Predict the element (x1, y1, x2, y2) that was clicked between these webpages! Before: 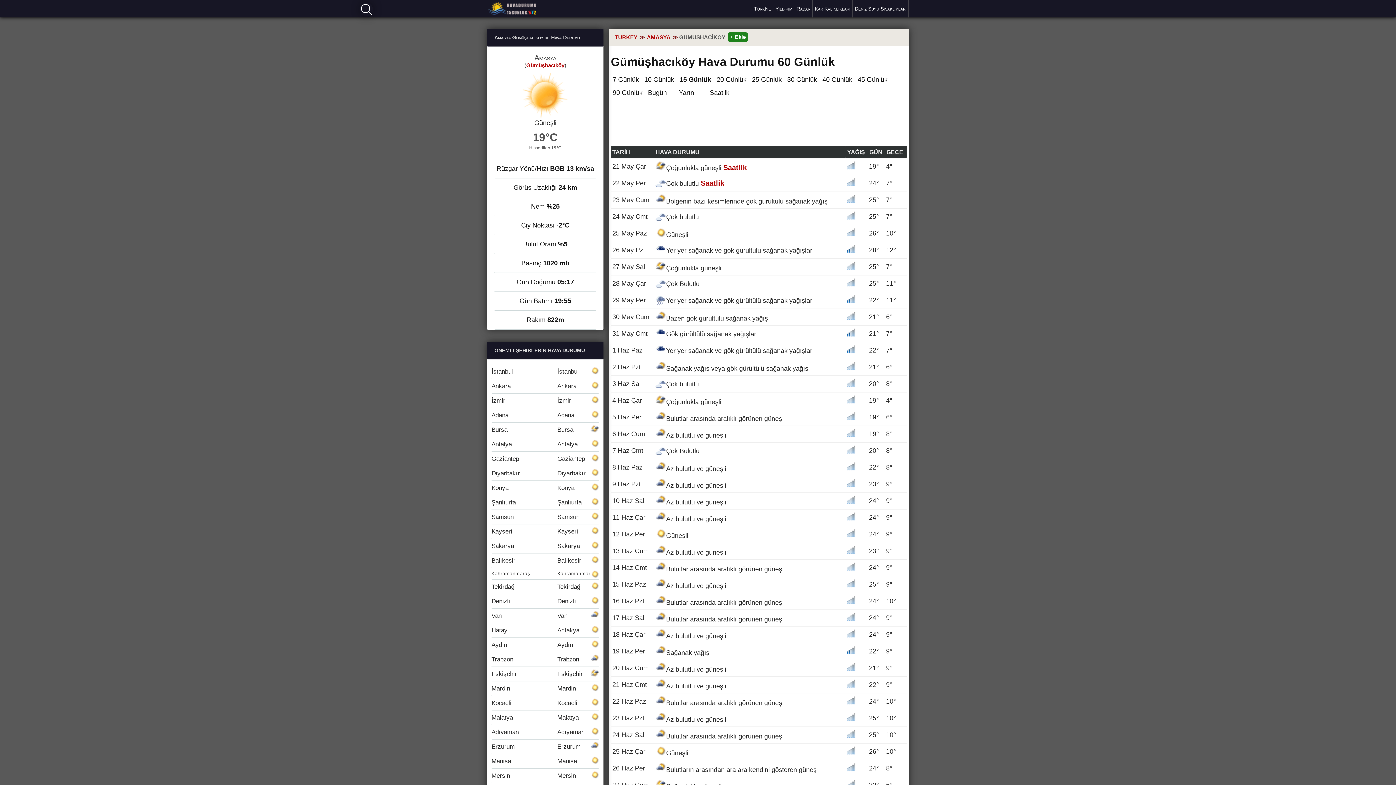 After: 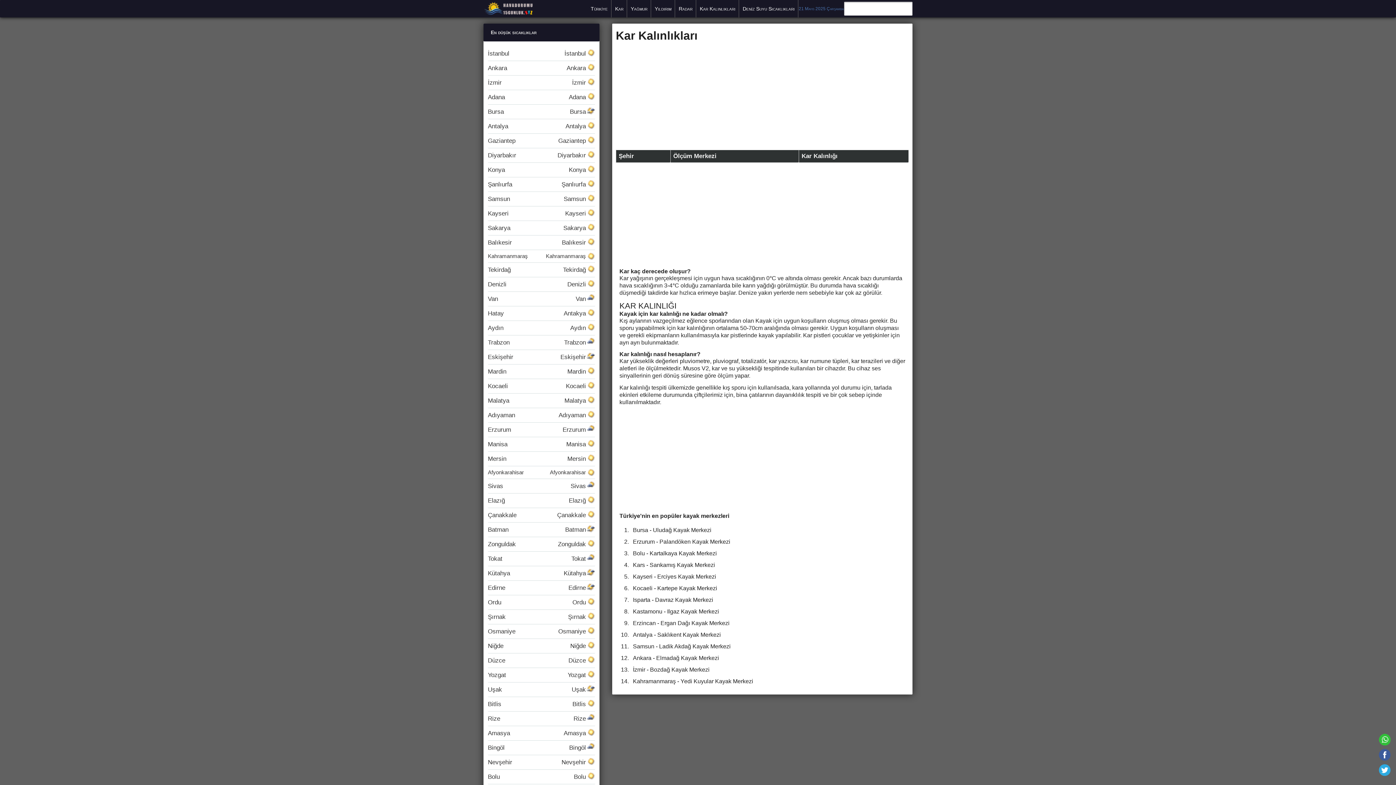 Action: bbox: (812, 0, 852, 17) label: Kar Kalınlıkları